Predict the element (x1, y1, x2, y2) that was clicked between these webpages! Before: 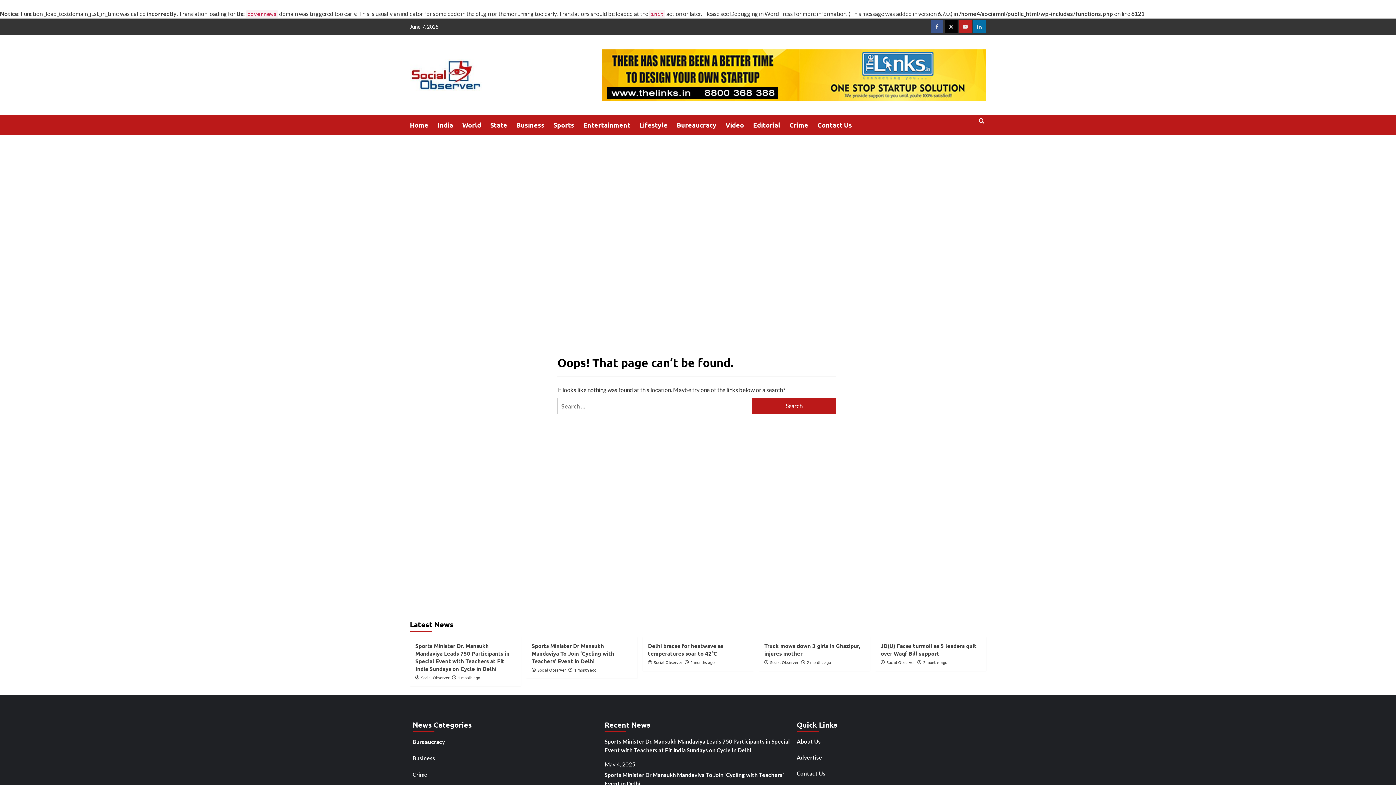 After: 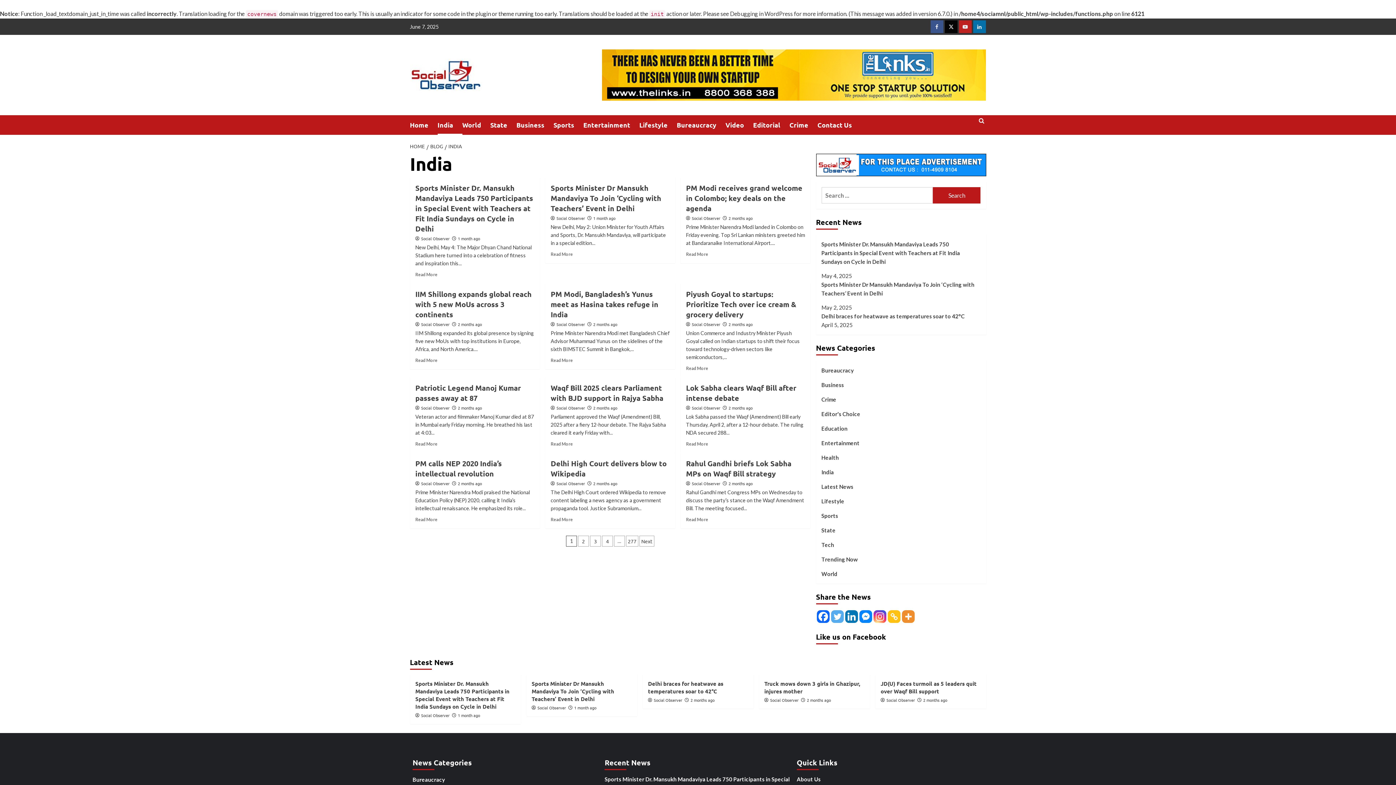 Action: bbox: (437, 115, 462, 134) label: India